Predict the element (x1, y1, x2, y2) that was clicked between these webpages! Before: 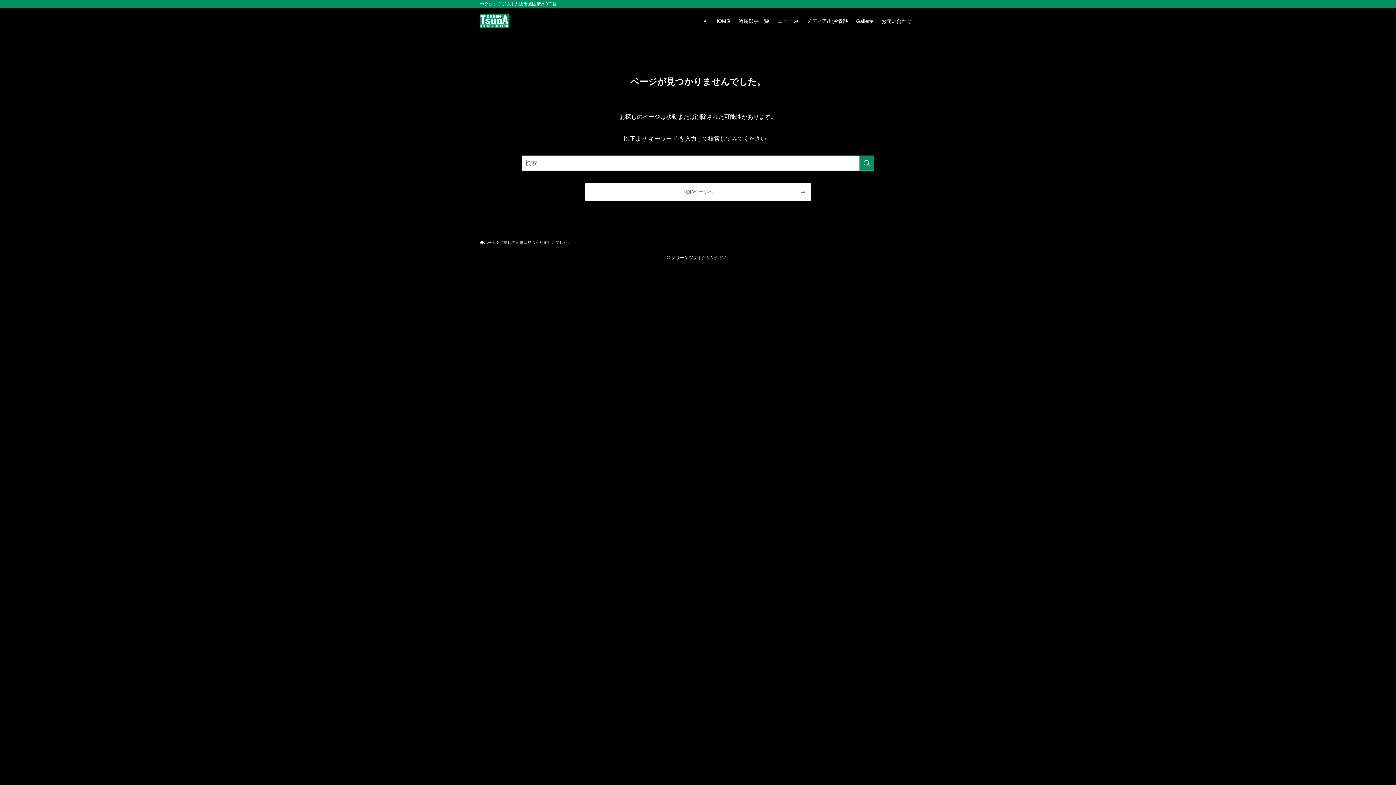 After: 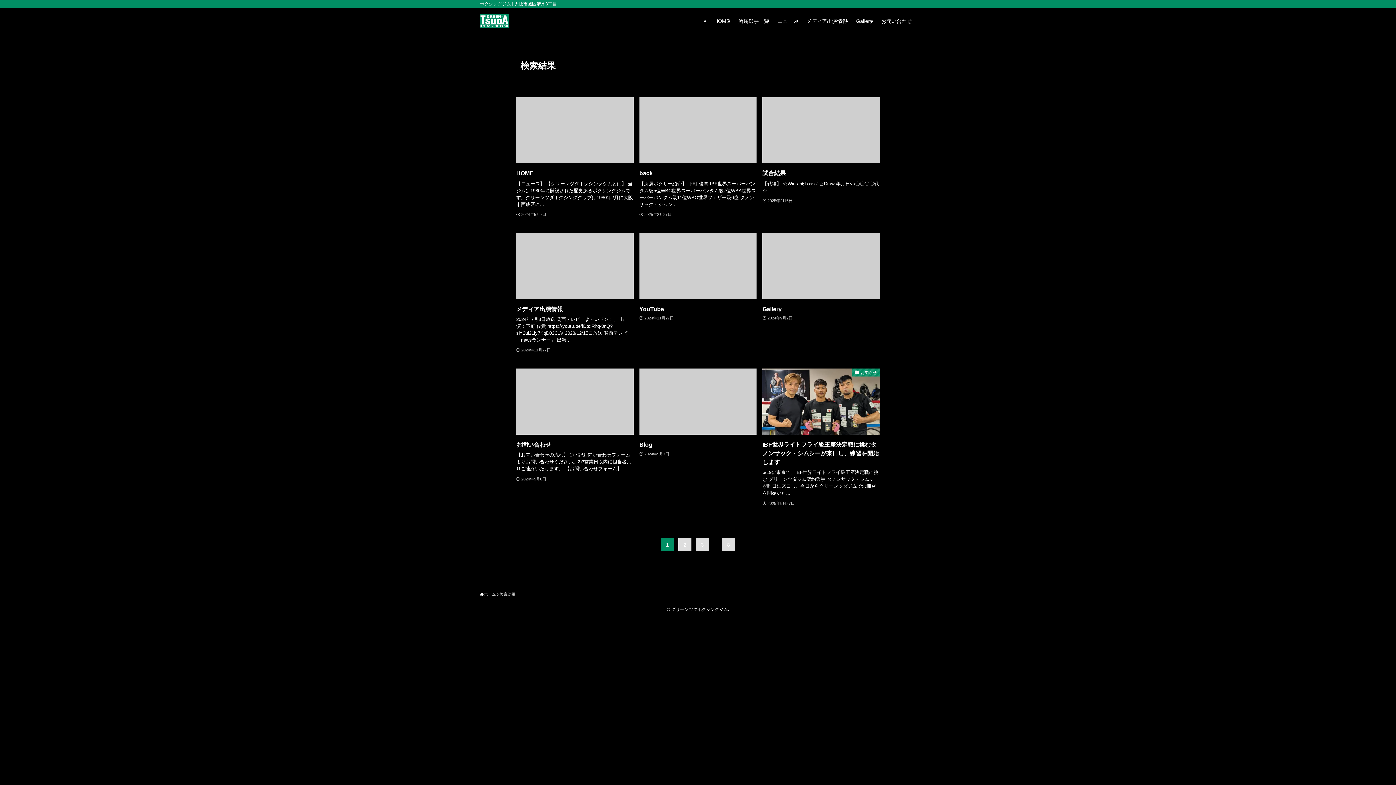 Action: bbox: (859, 155, 874, 170) label: 検索を実行する